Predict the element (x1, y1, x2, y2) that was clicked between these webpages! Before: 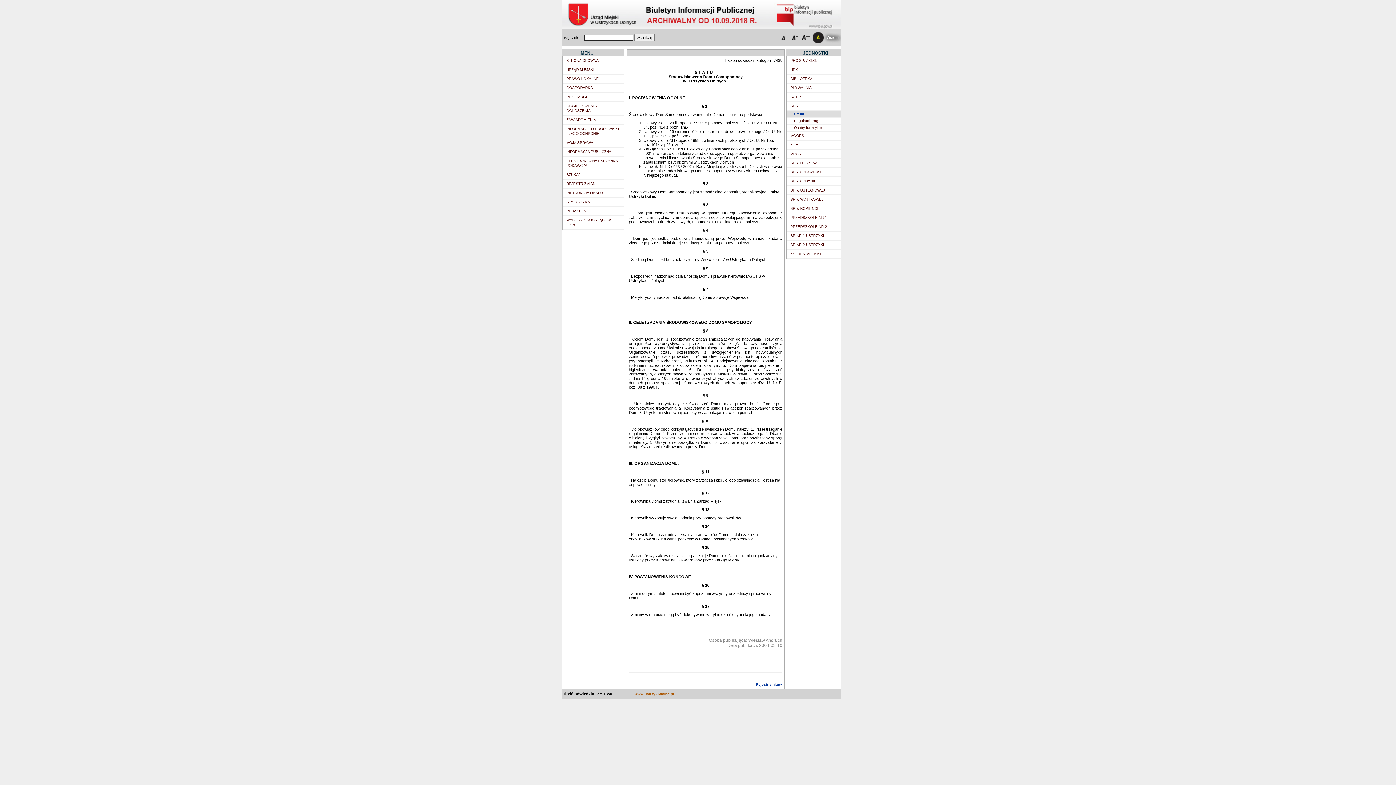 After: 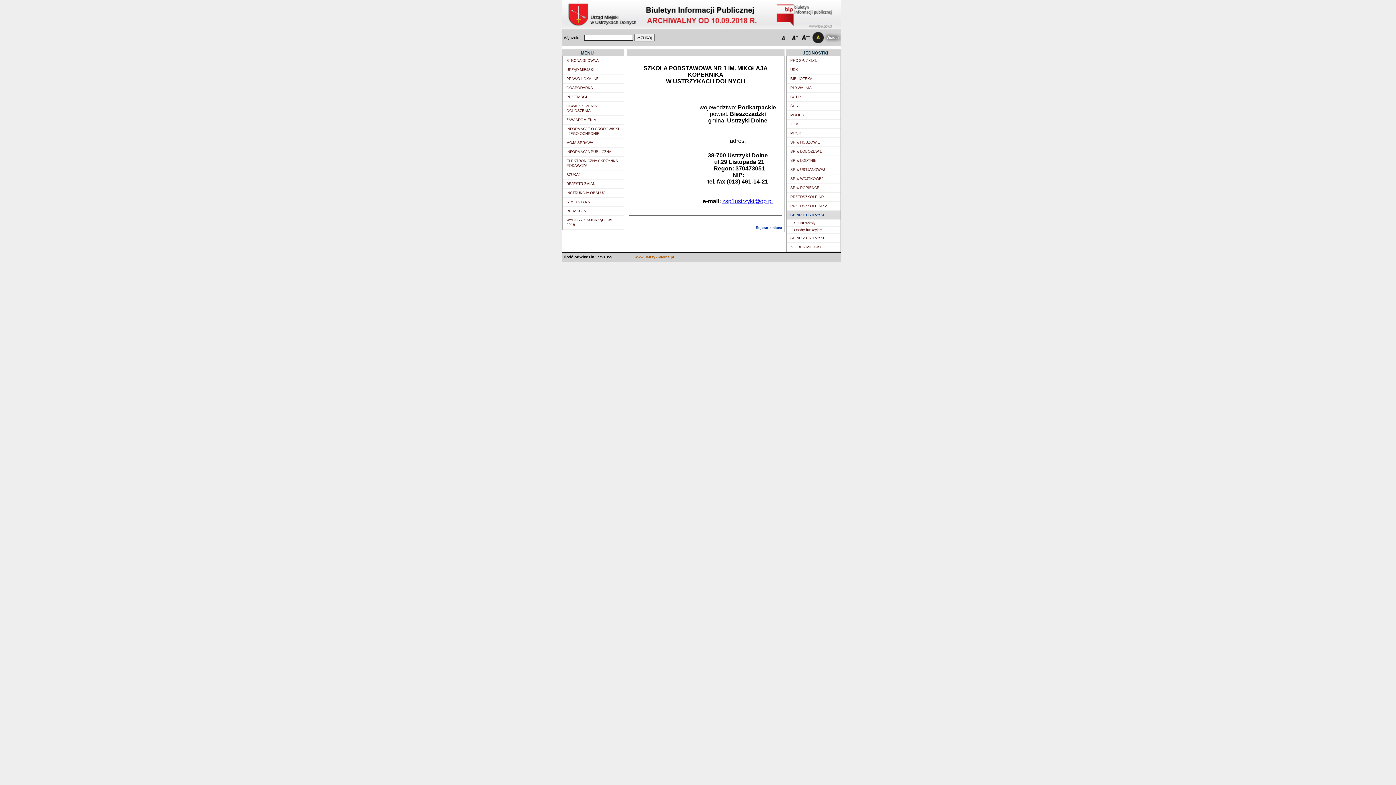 Action: label: SP NR 1 USTRZYKI bbox: (790, 233, 824, 237)